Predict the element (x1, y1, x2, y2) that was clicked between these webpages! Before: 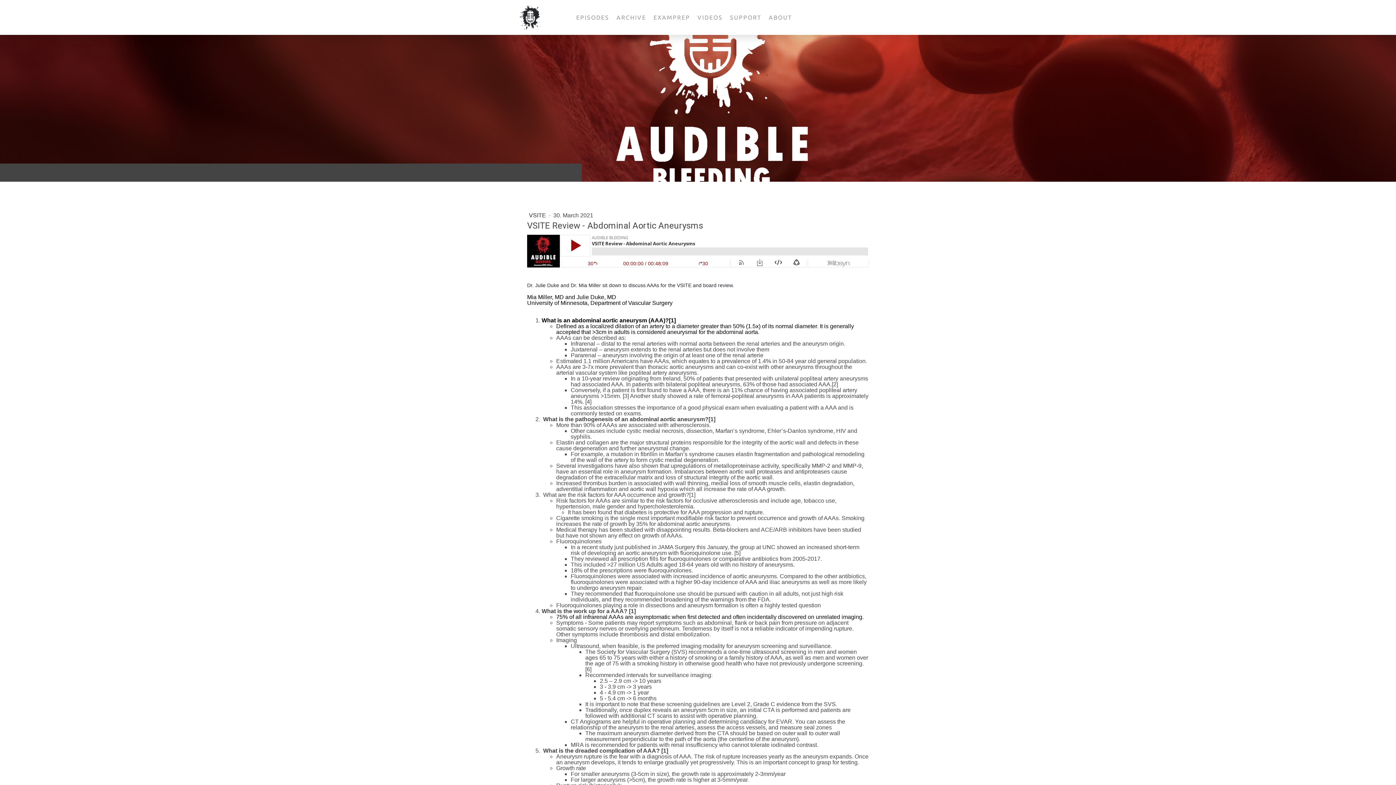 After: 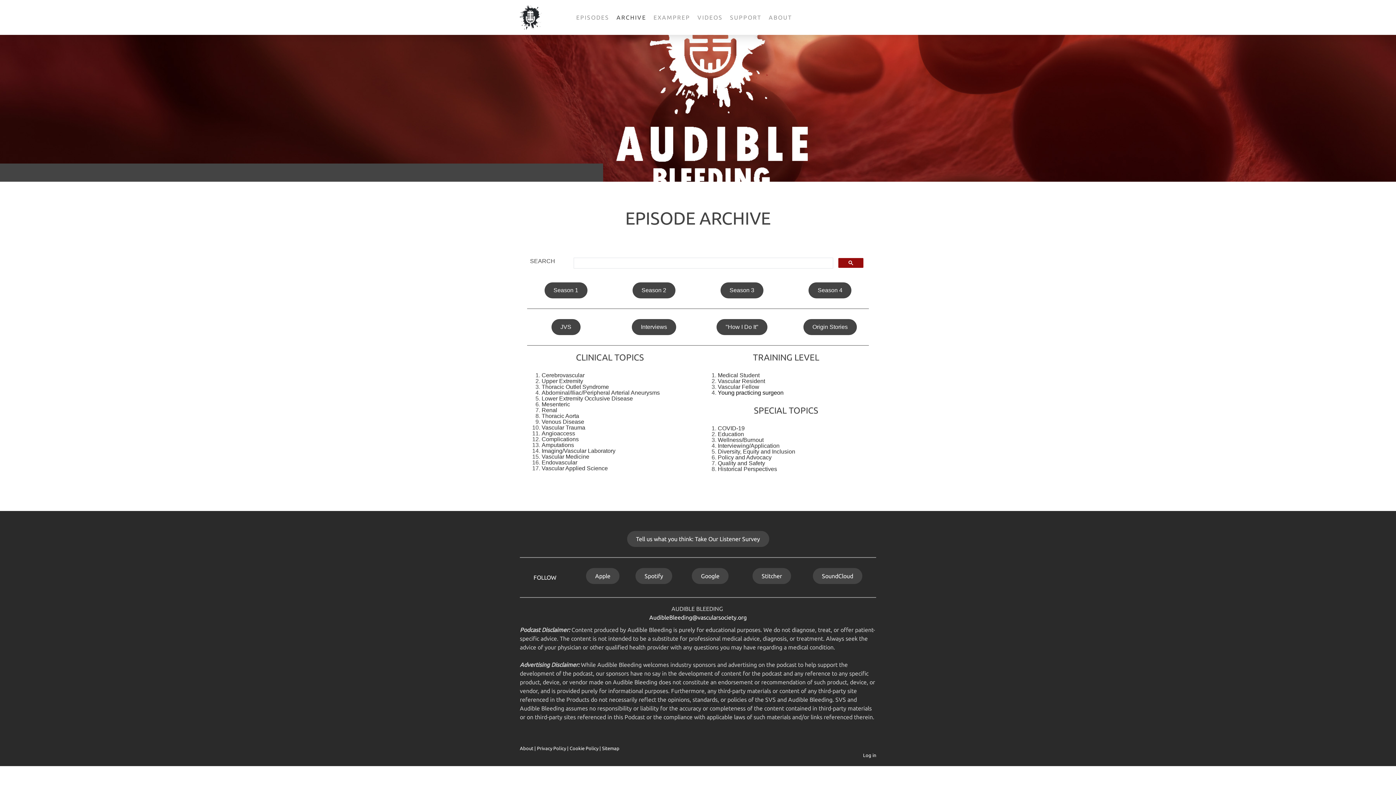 Action: label: ARCHIVE bbox: (613, 9, 650, 25)